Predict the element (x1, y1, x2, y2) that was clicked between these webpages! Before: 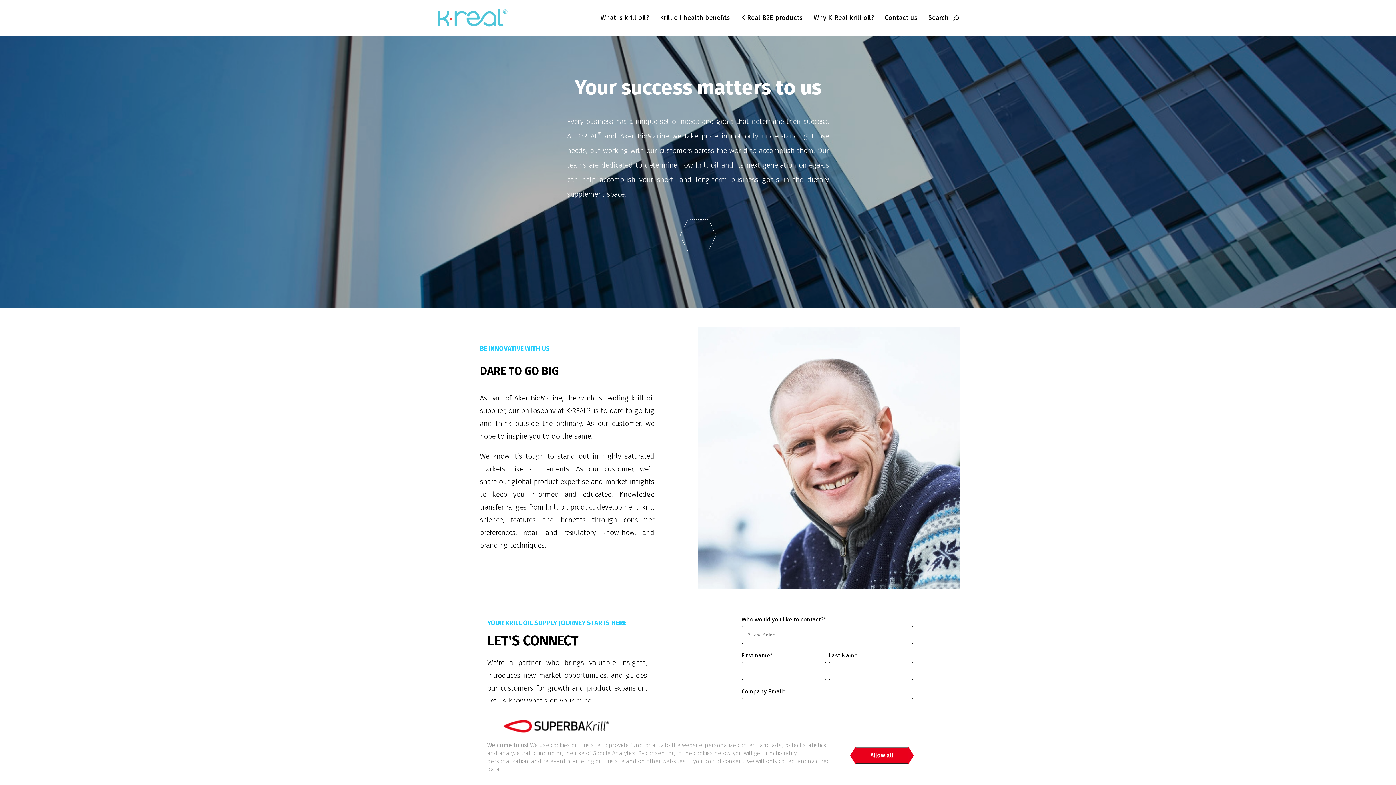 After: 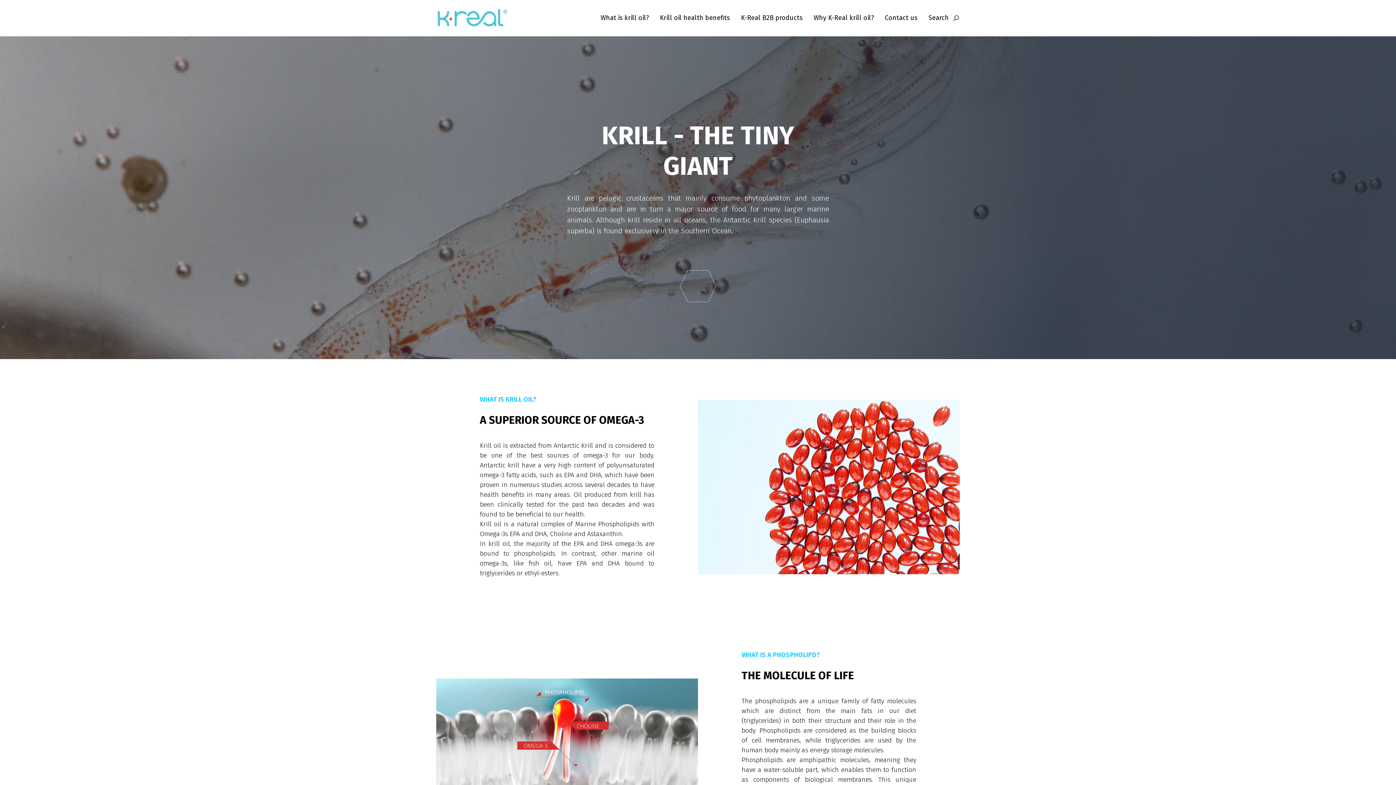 Action: label: What is krill oil? bbox: (600, 12, 649, 23)